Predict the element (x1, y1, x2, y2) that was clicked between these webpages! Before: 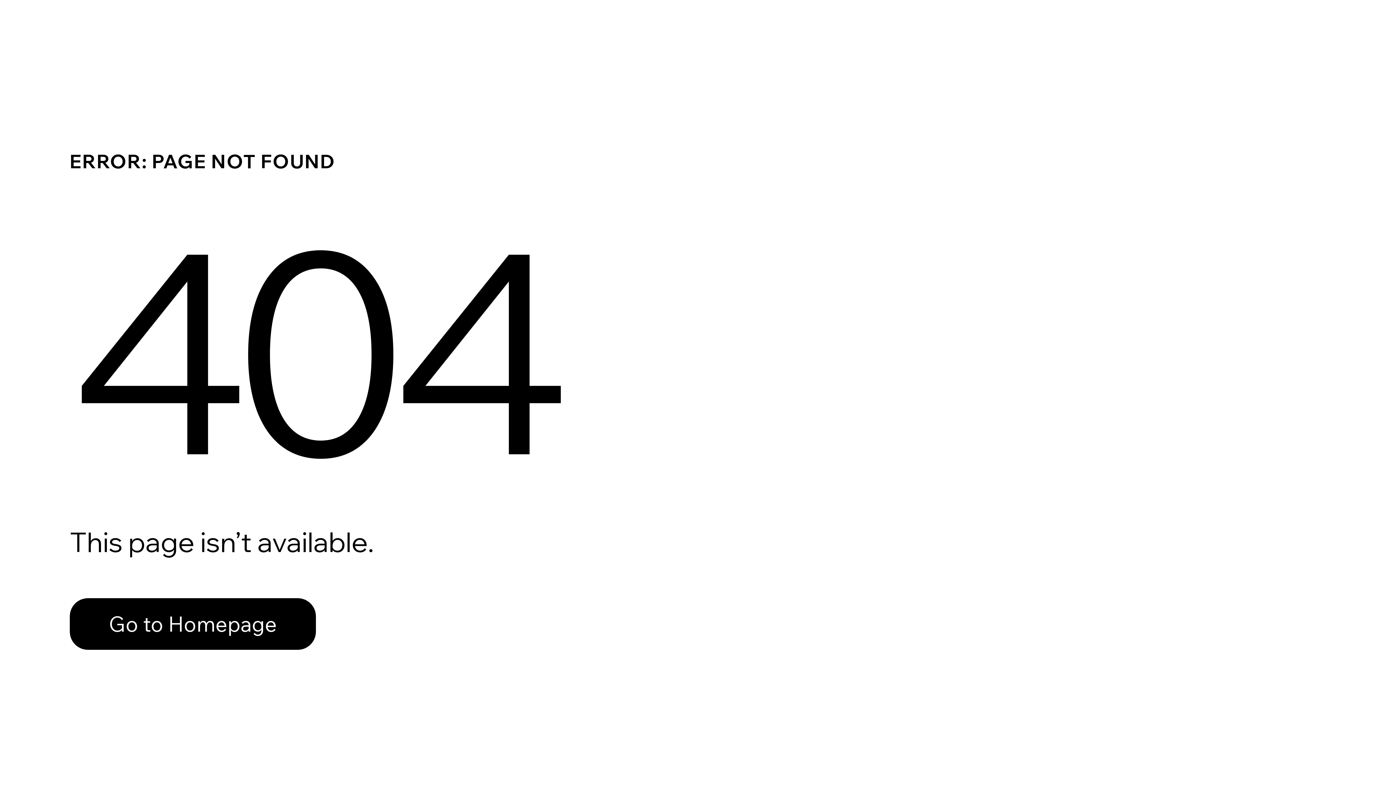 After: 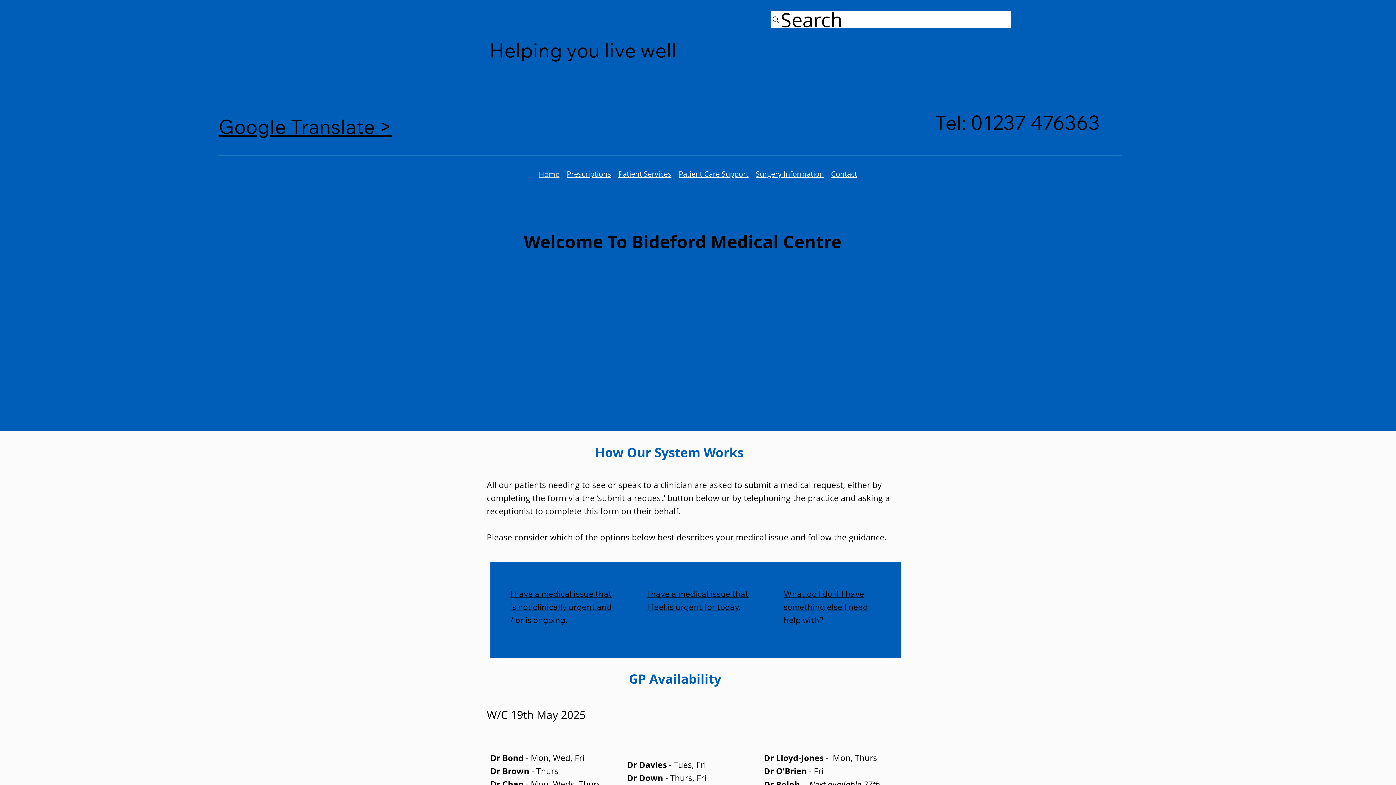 Action: bbox: (69, 582, 768, 659) label: Go to Homepage